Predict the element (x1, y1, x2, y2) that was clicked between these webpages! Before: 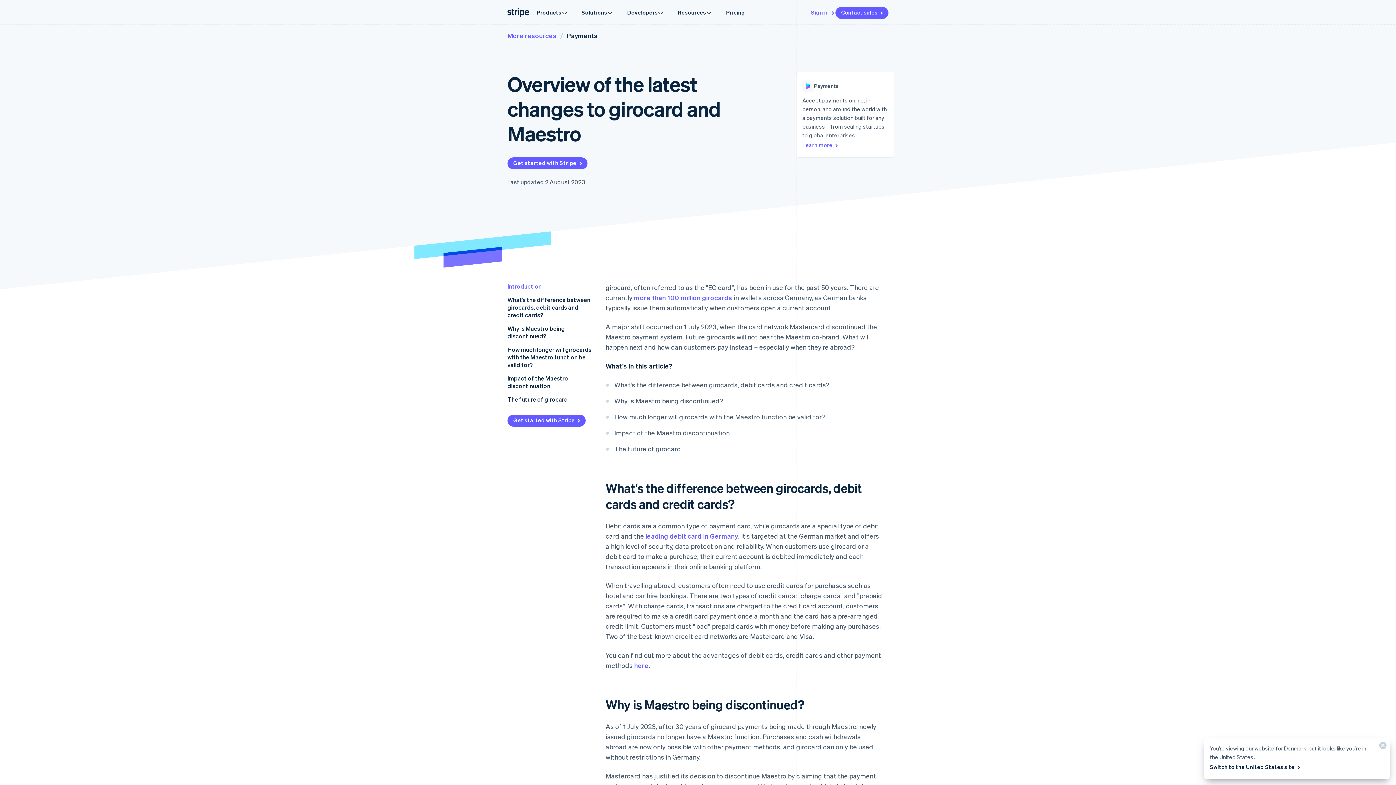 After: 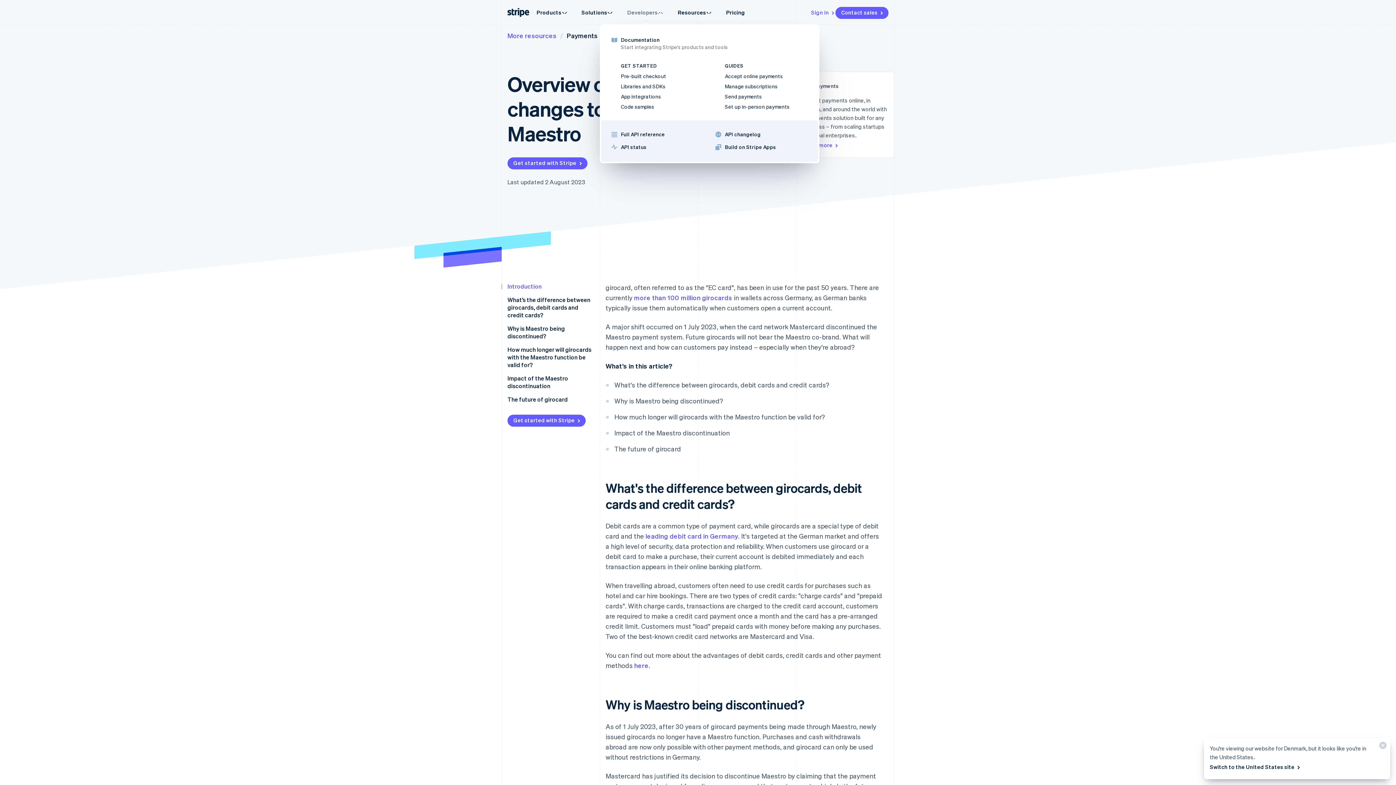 Action: label: Developers bbox: (620, 4, 671, 20)